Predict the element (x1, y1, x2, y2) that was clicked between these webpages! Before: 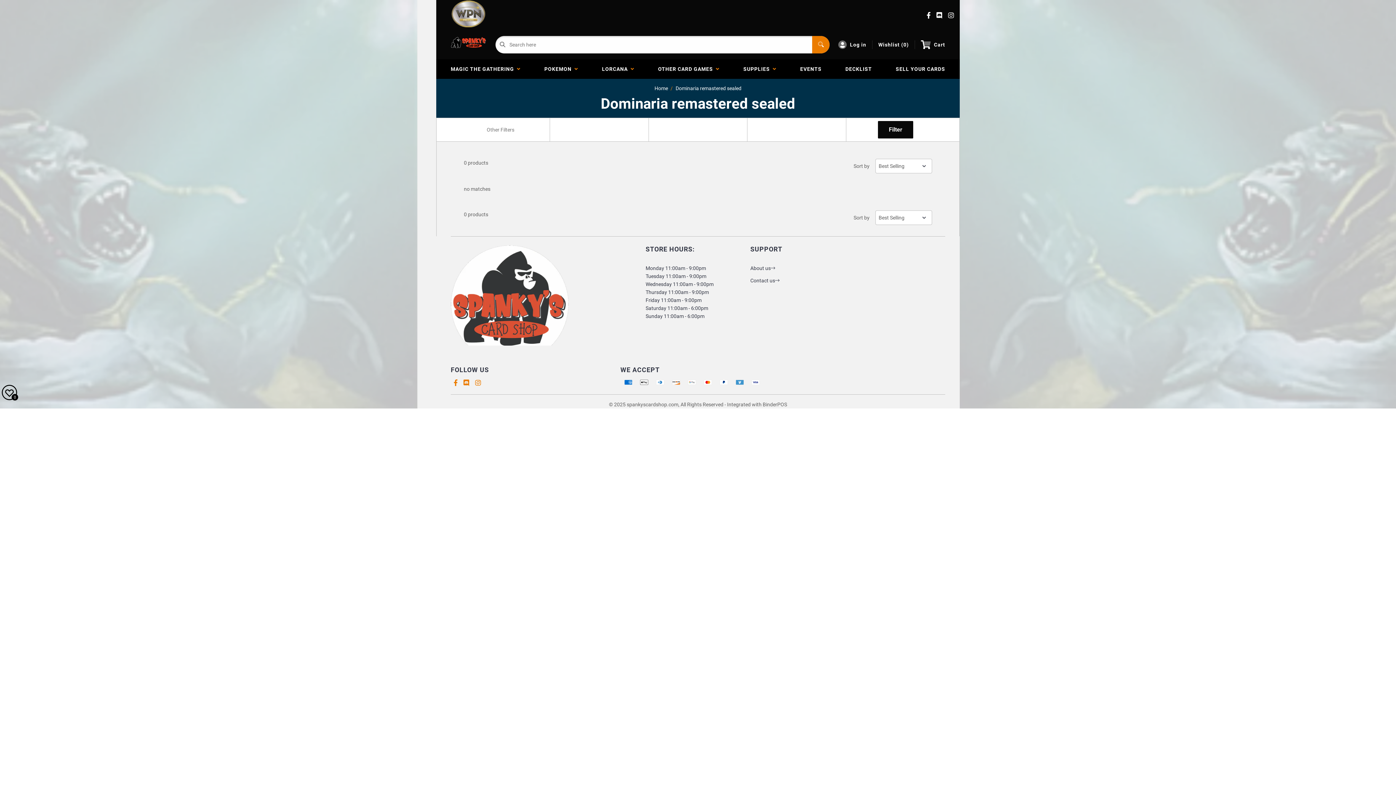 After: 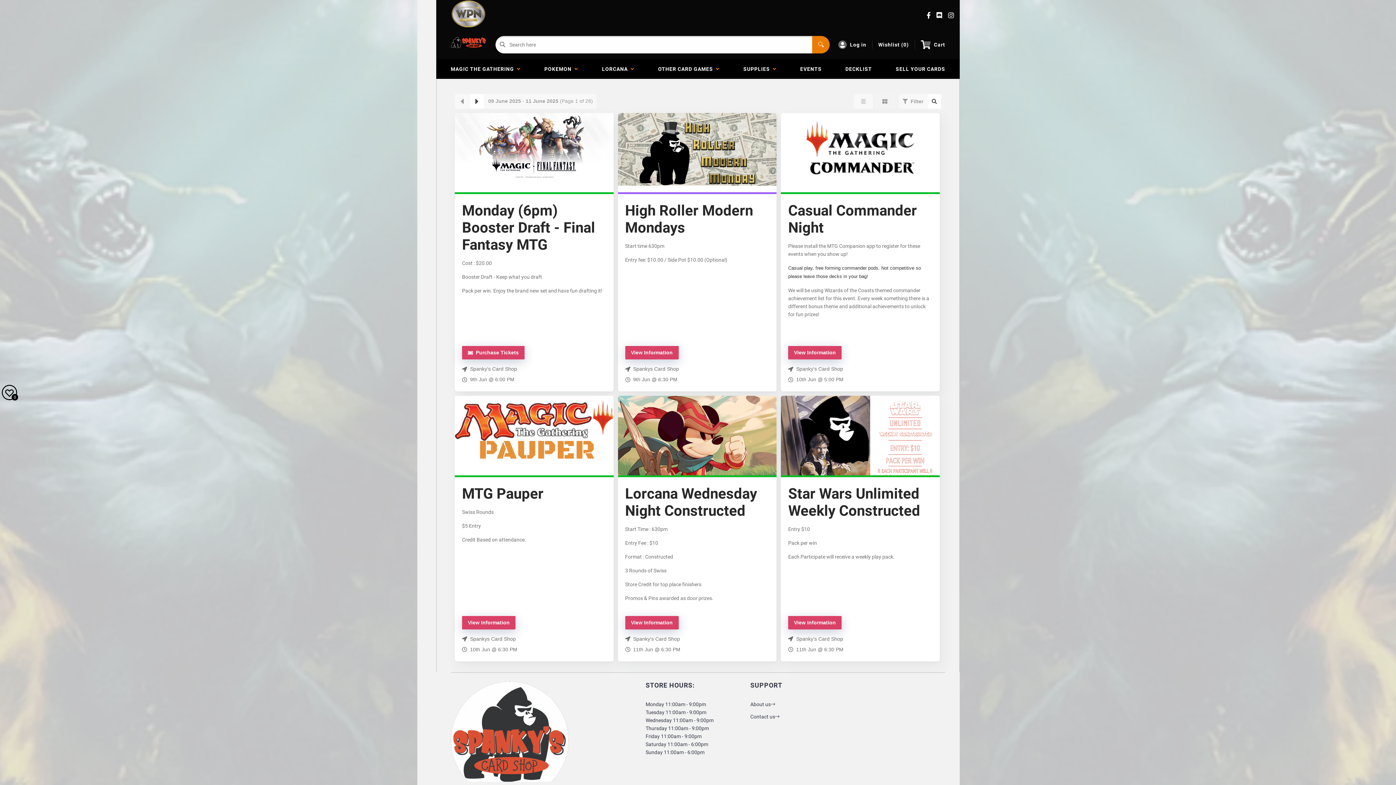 Action: label: EVENTS bbox: (794, 59, 827, 78)